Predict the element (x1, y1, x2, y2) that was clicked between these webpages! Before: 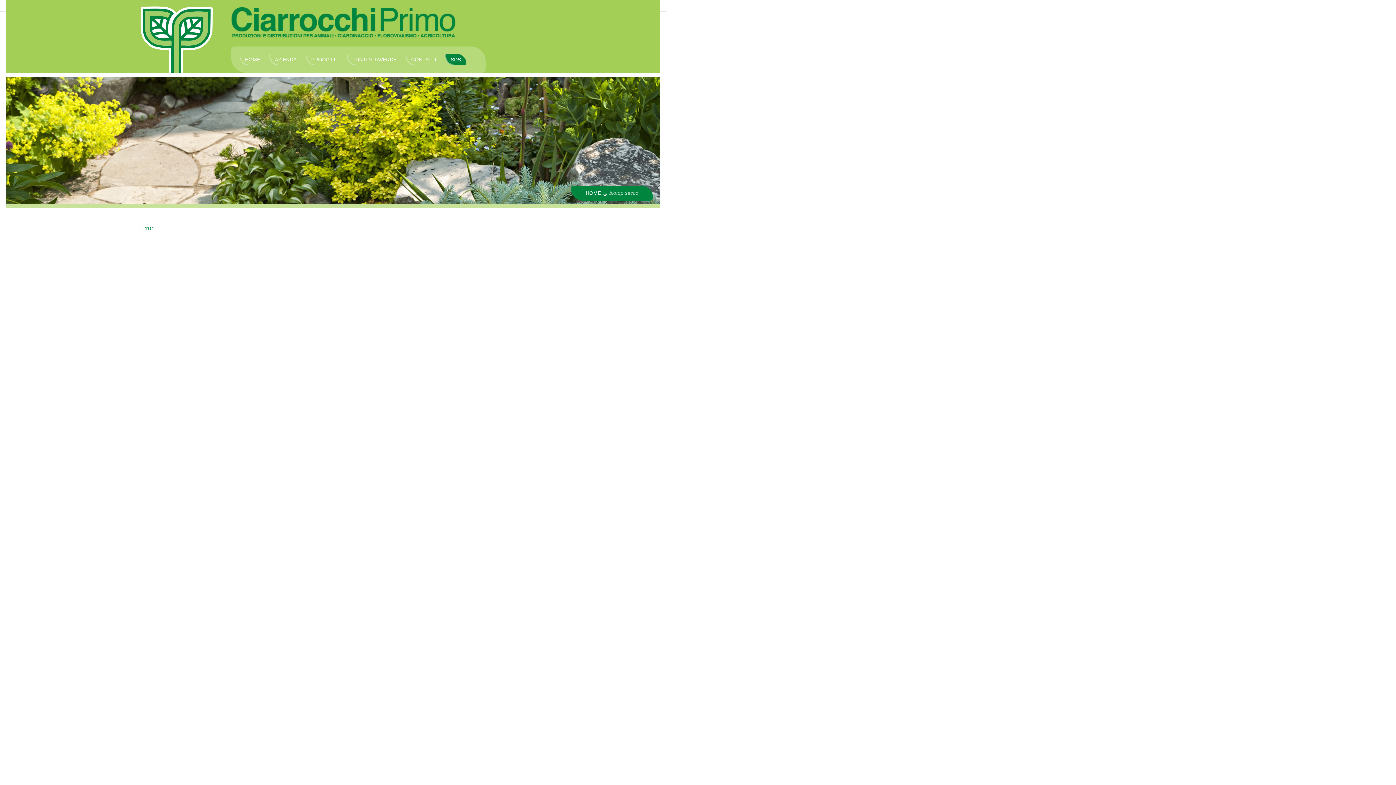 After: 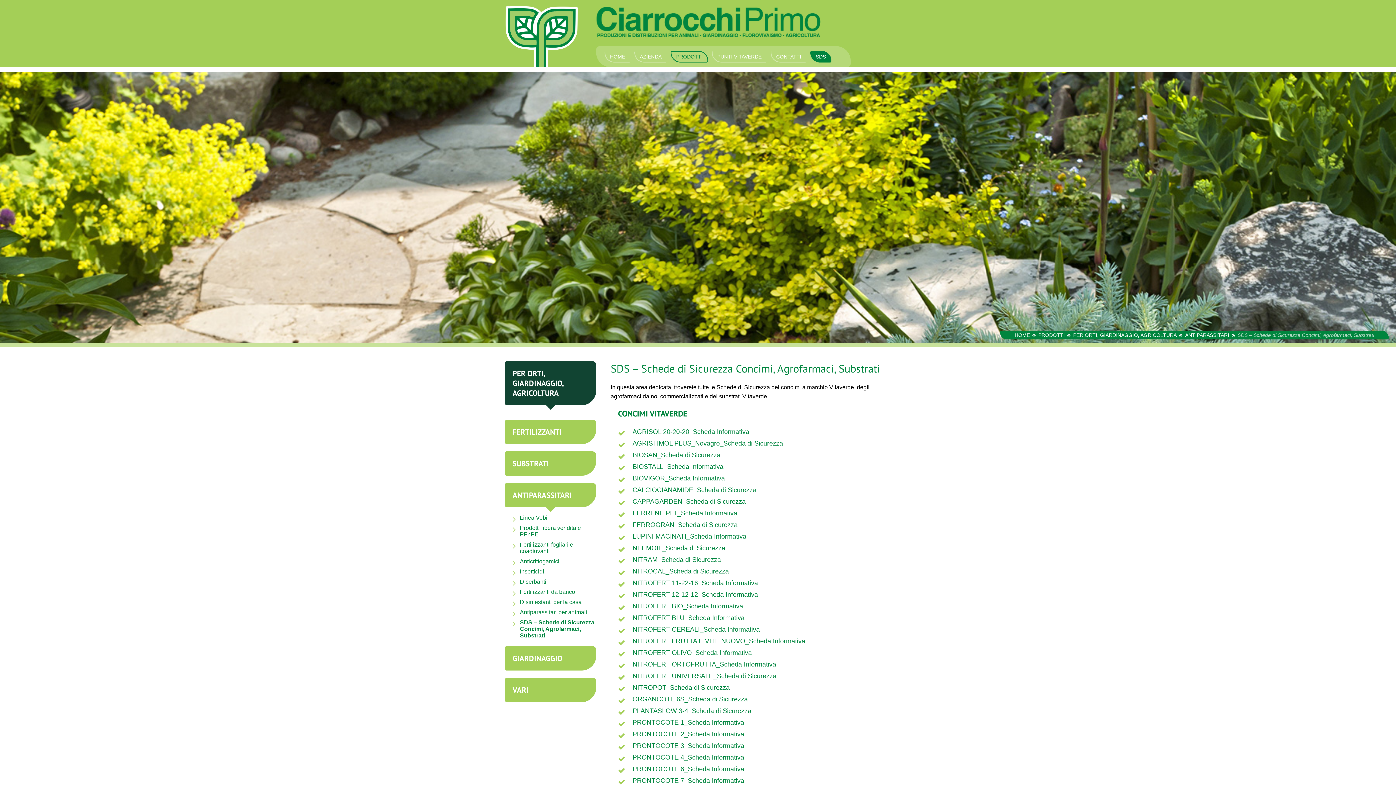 Action: bbox: (445, 53, 466, 65) label: SDS